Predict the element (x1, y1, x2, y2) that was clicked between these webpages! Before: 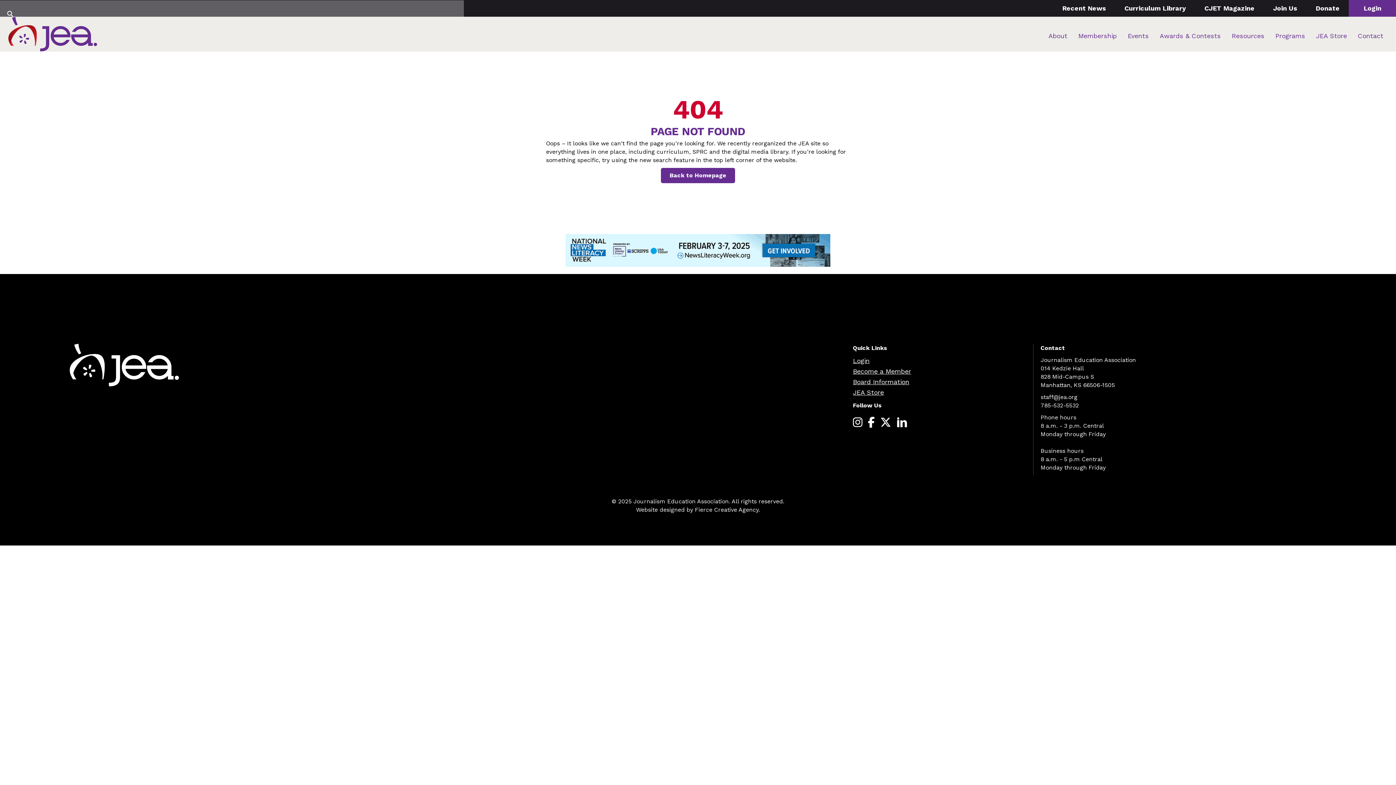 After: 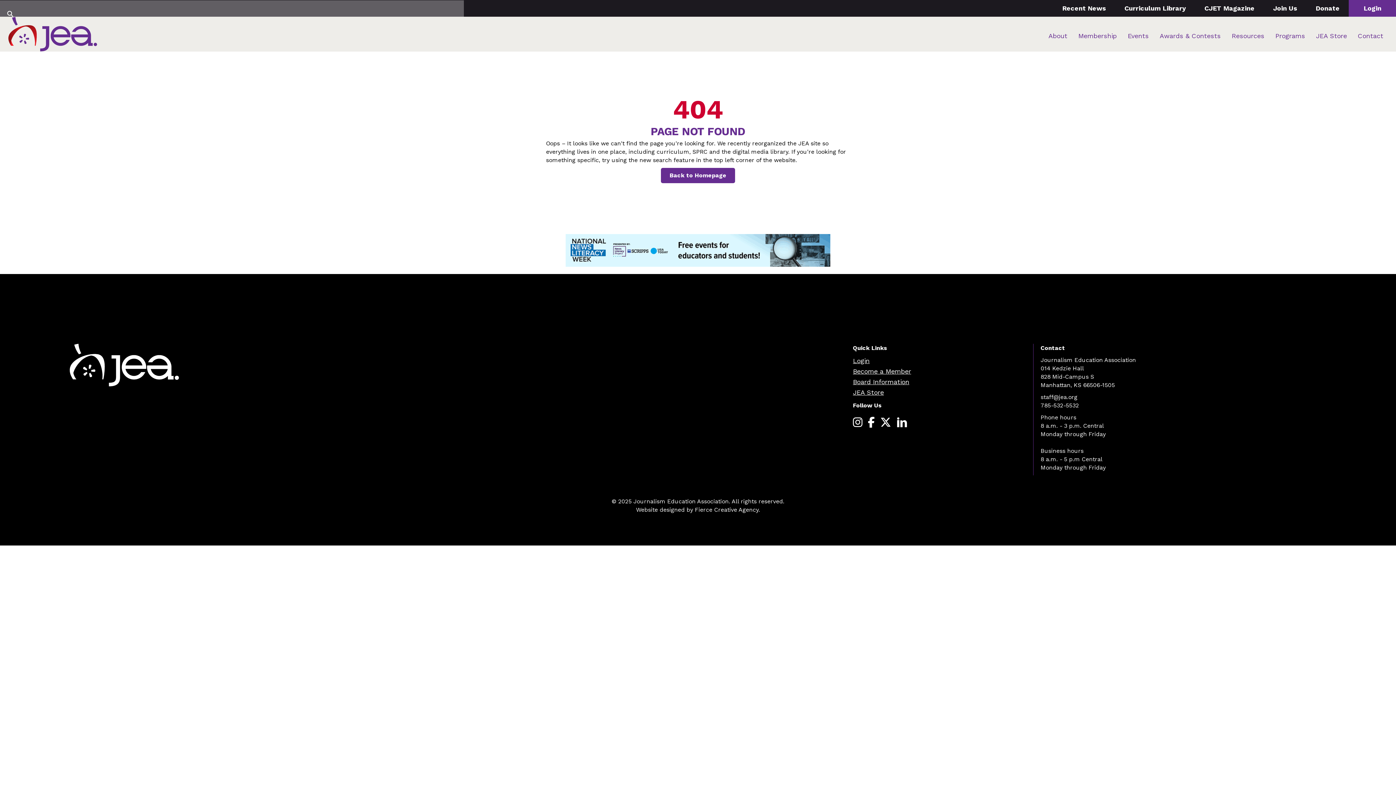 Action: bbox: (695, 506, 758, 513) label: Fierce Creative Agency